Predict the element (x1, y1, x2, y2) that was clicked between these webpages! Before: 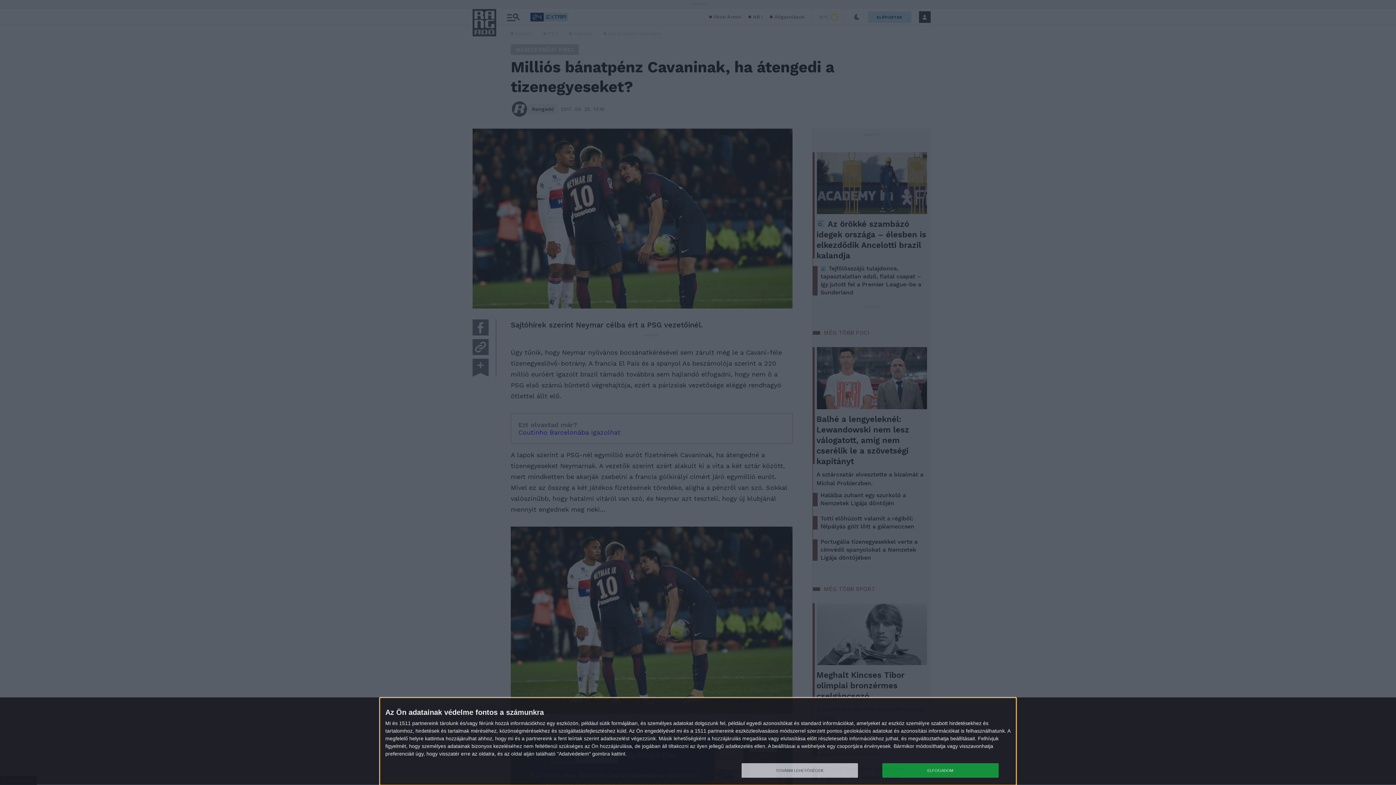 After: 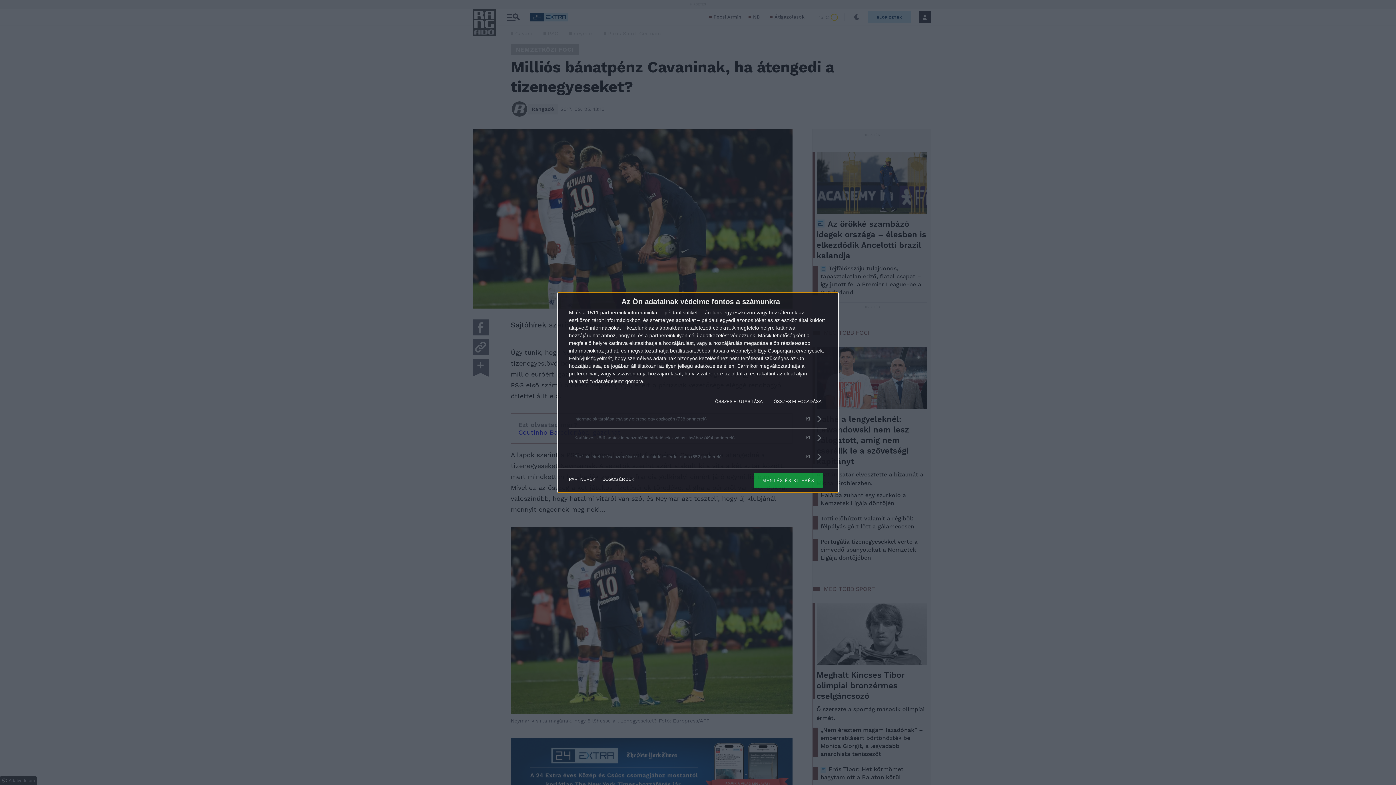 Action: bbox: (741, 763, 858, 778) label: TOVÁBBI LEHETŐSÉGEK